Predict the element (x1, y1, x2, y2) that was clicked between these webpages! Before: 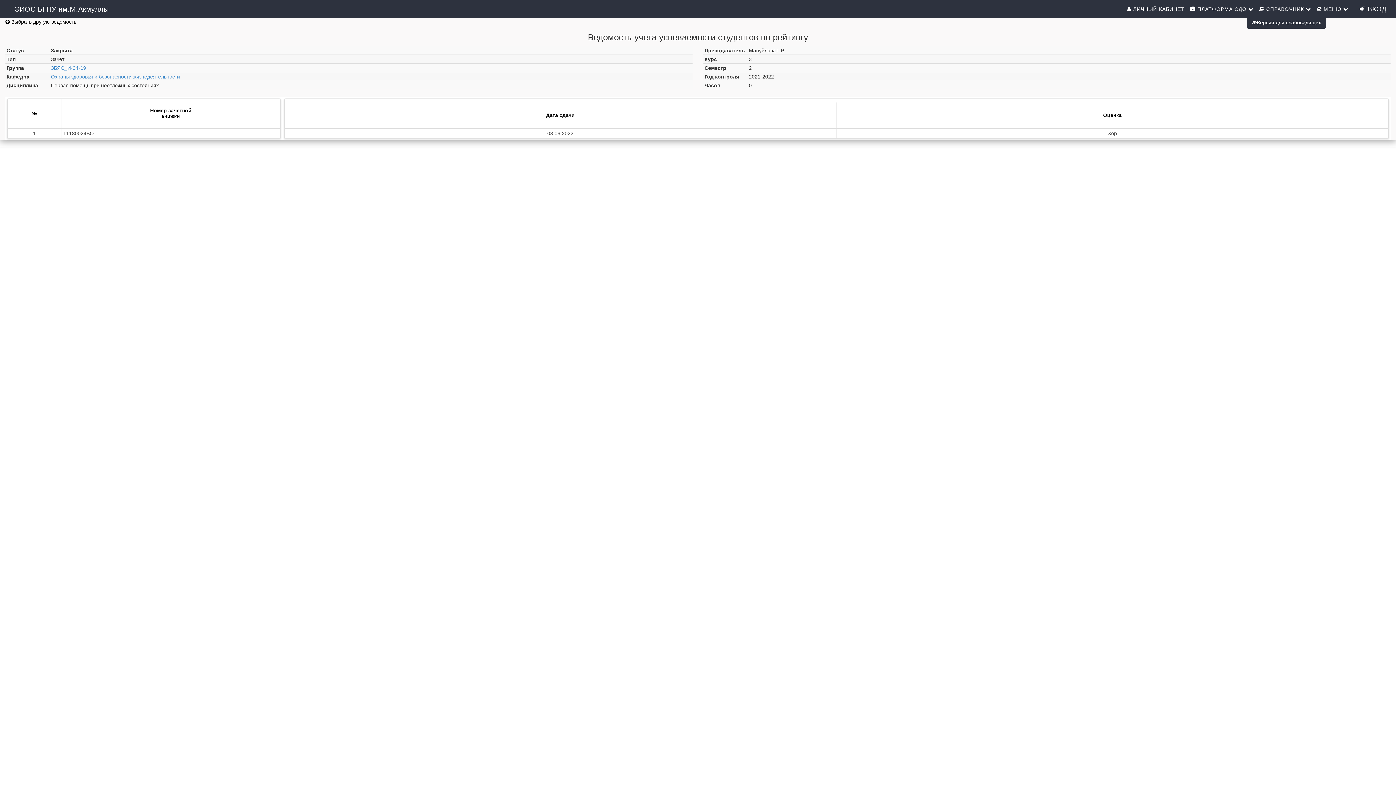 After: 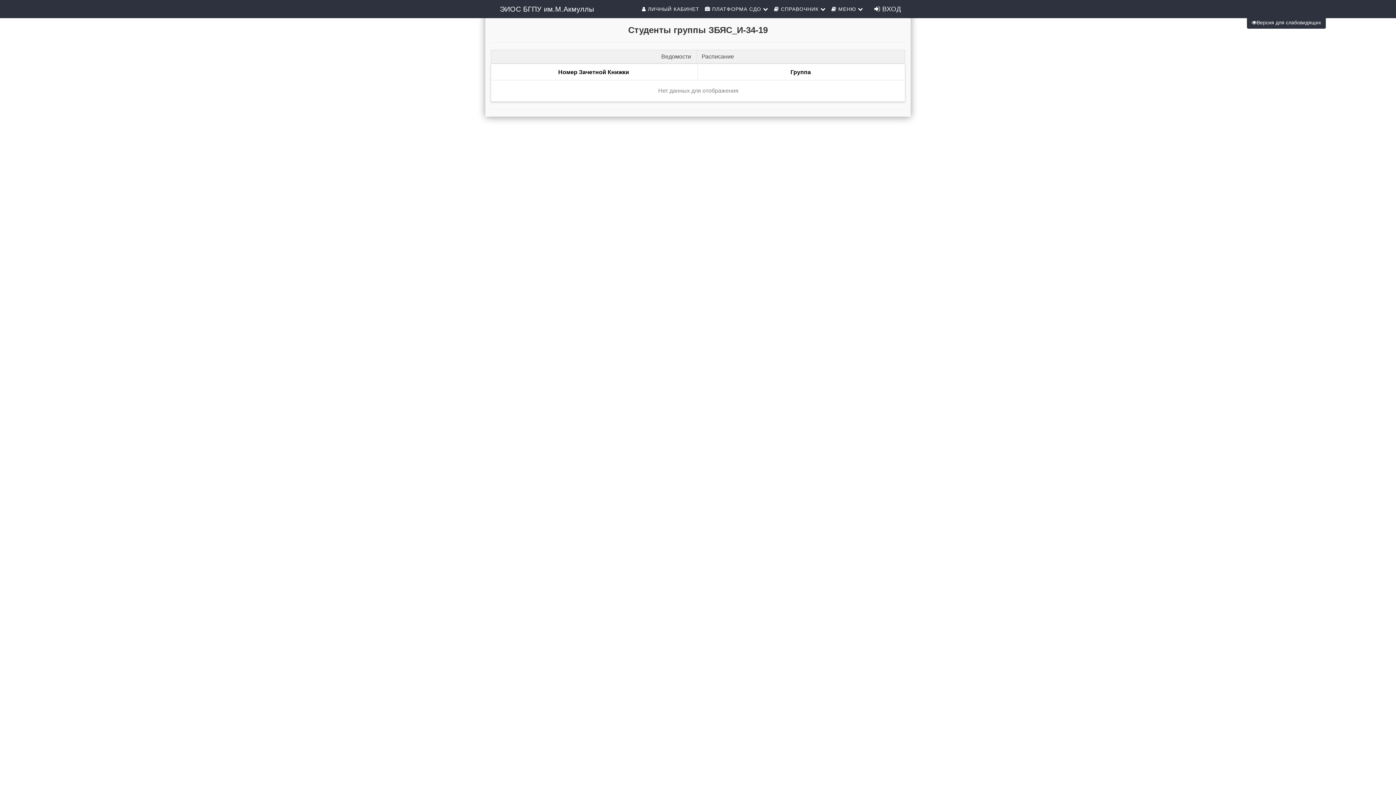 Action: label: ЗБЯС_И-34-19 bbox: (50, 65, 86, 70)